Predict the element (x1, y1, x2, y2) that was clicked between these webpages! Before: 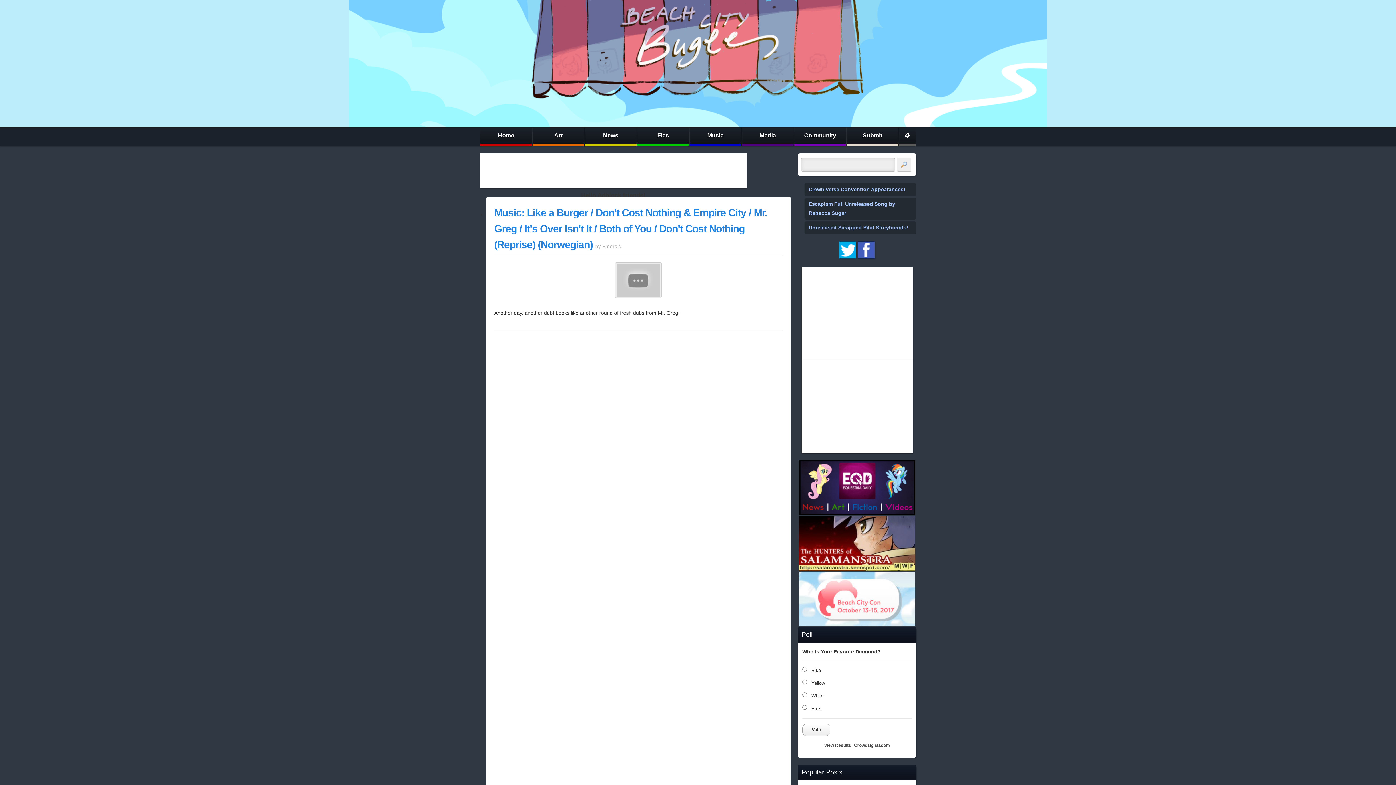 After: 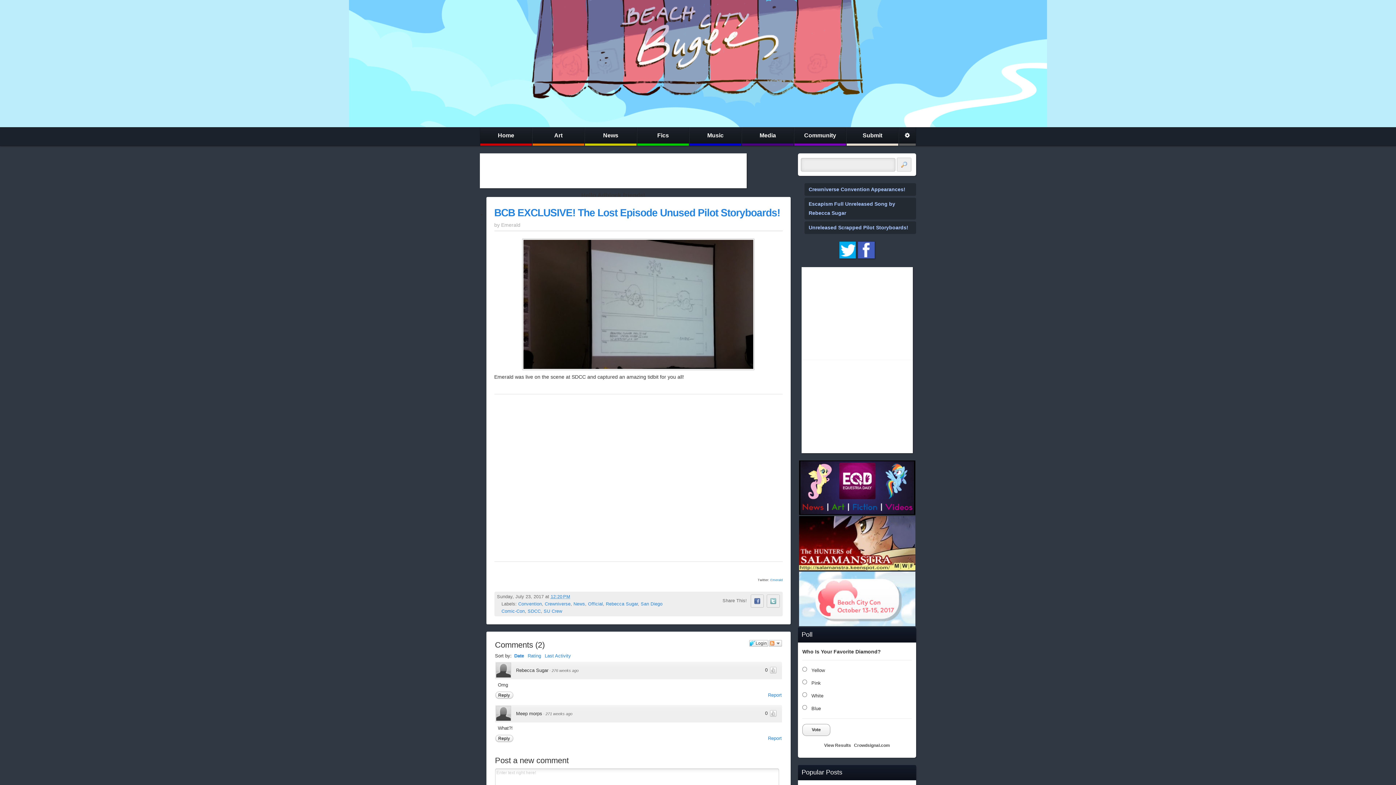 Action: bbox: (808, 224, 908, 230) label: Unreleased Scrapped Pilot Storyboards!